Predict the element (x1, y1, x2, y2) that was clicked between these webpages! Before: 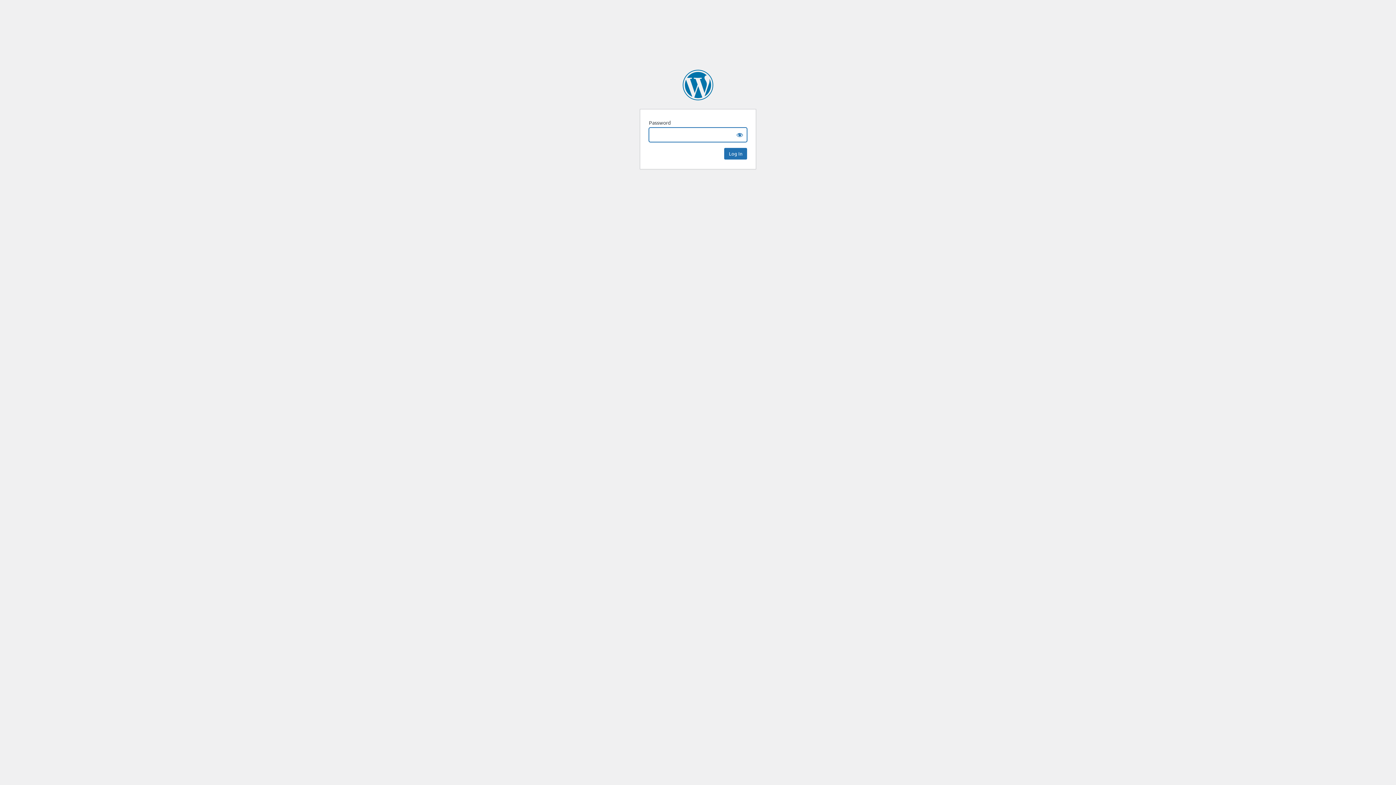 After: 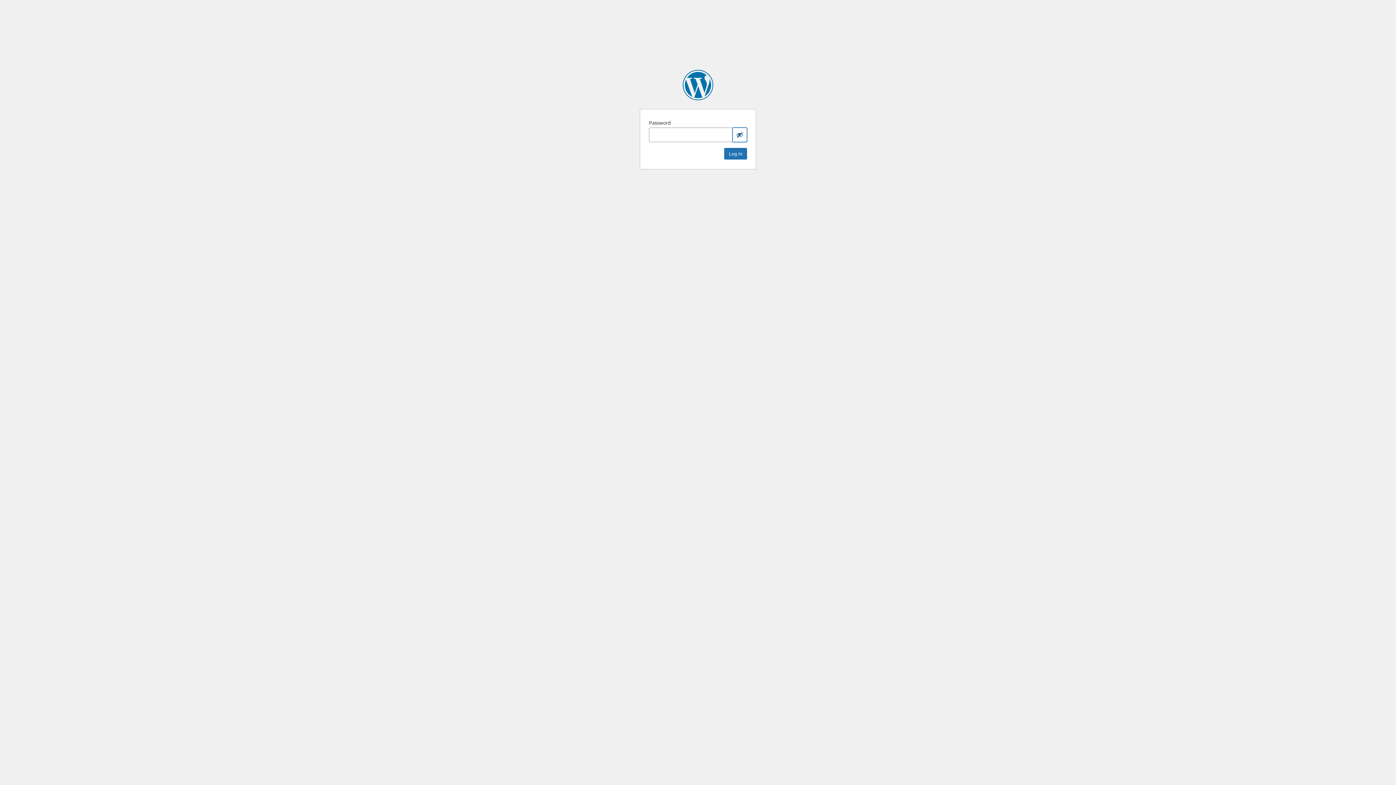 Action: bbox: (732, 127, 747, 142) label: Show password